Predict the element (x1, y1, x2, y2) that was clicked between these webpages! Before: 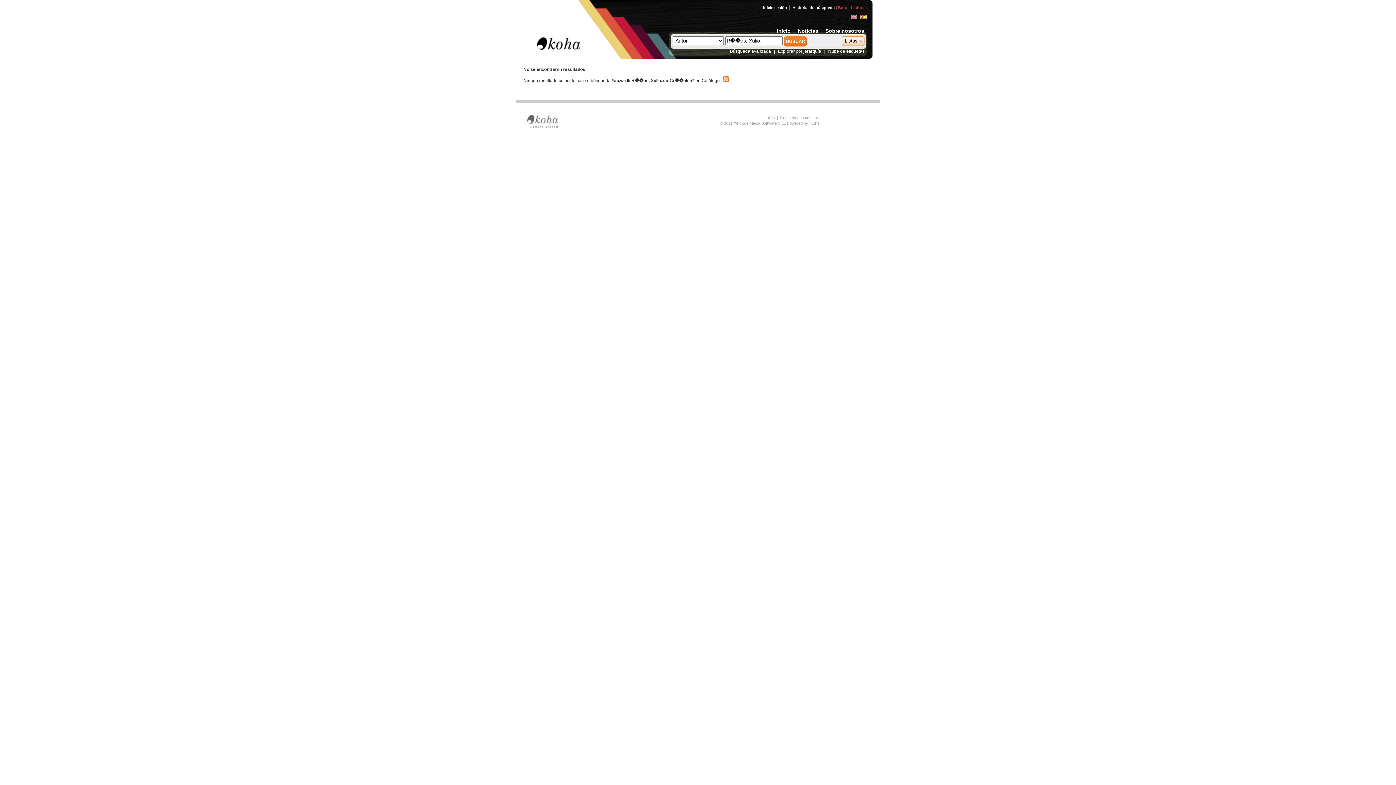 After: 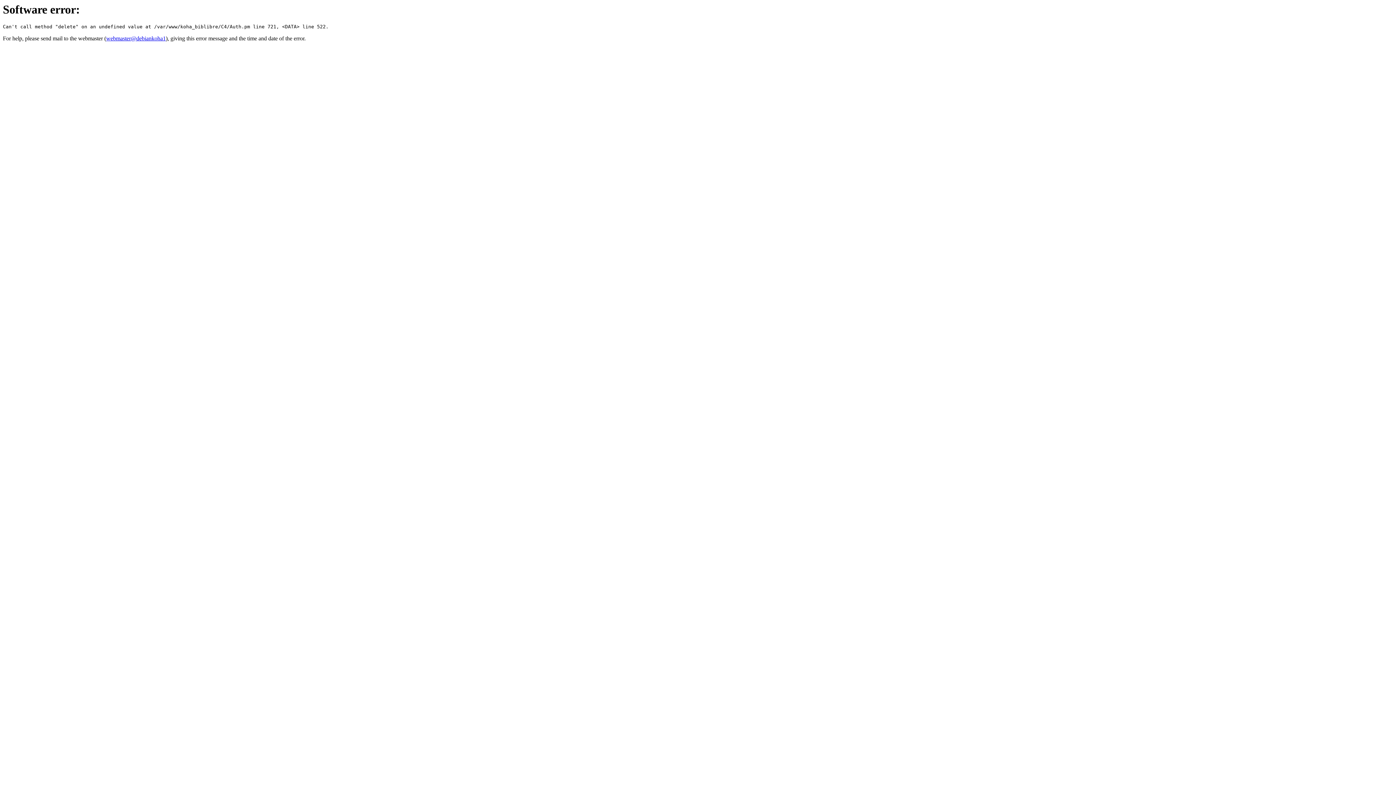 Action: bbox: (763, 5, 787, 9) label: Inicie sesión